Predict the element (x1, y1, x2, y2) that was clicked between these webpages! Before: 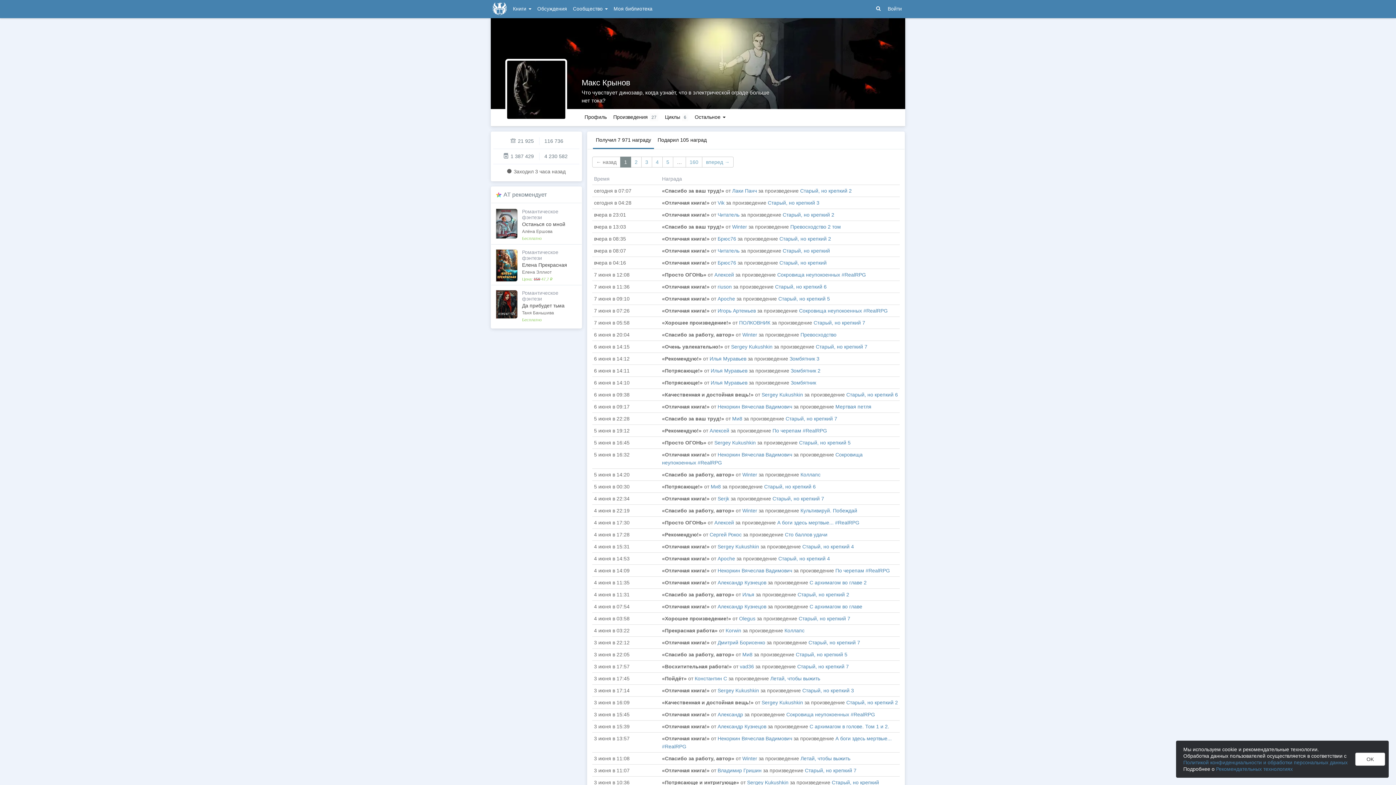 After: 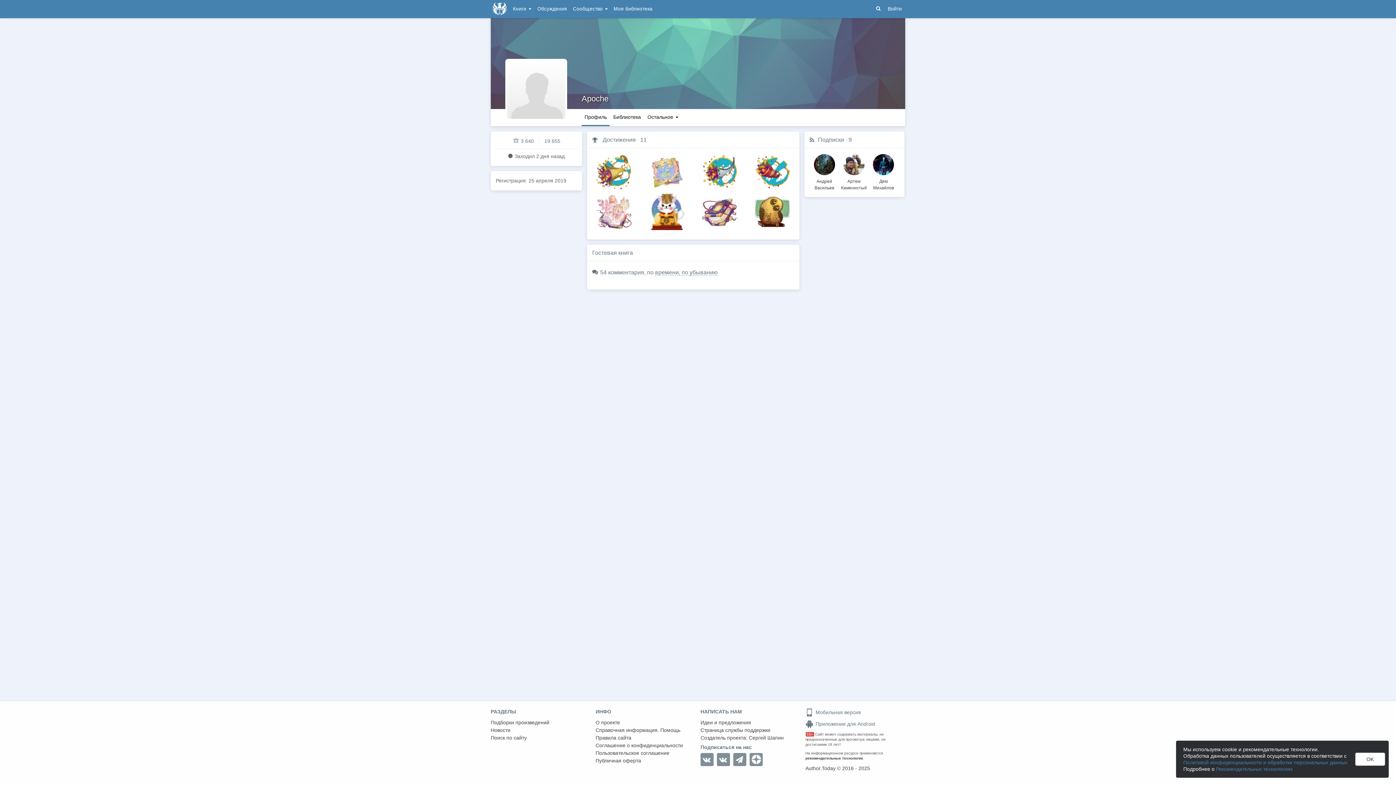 Action: label: Apoche bbox: (717, 296, 735, 301)